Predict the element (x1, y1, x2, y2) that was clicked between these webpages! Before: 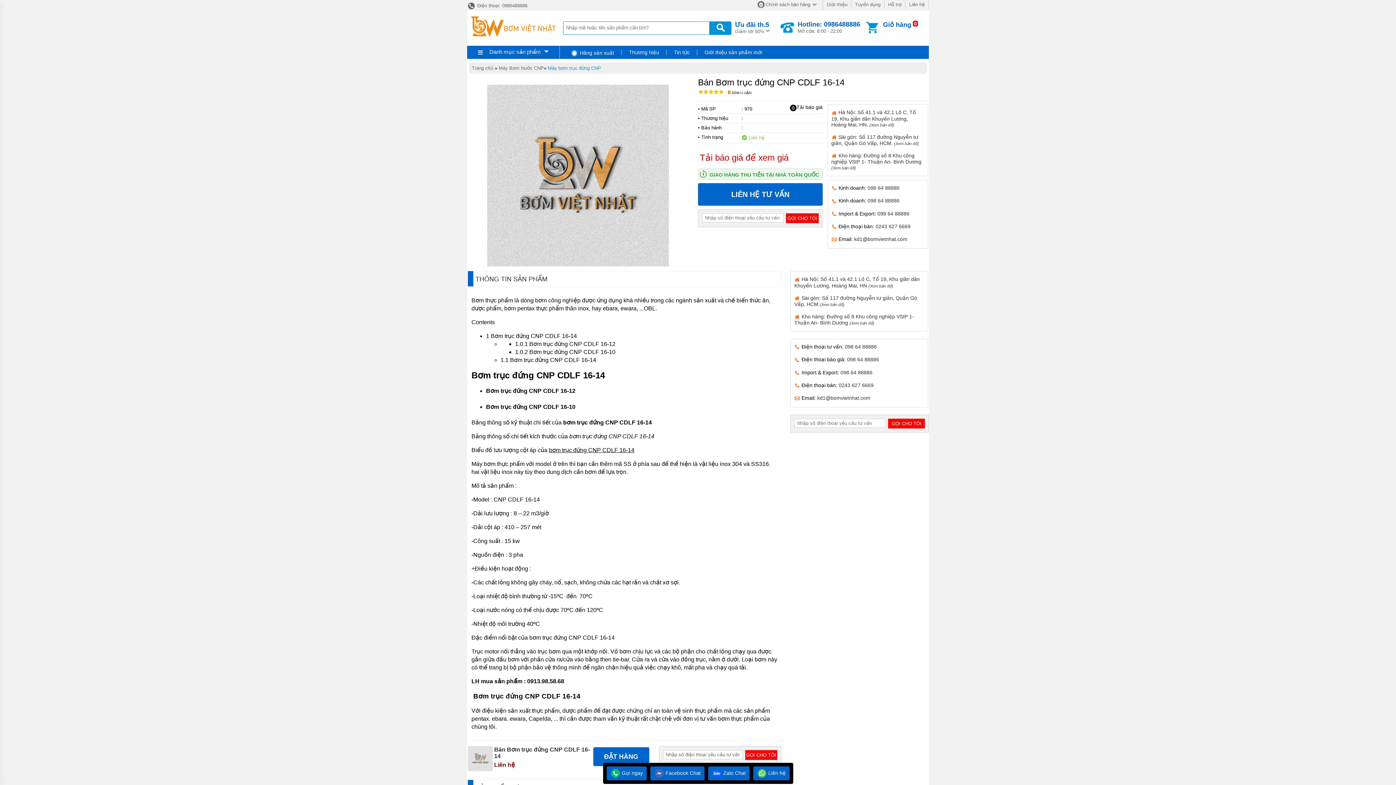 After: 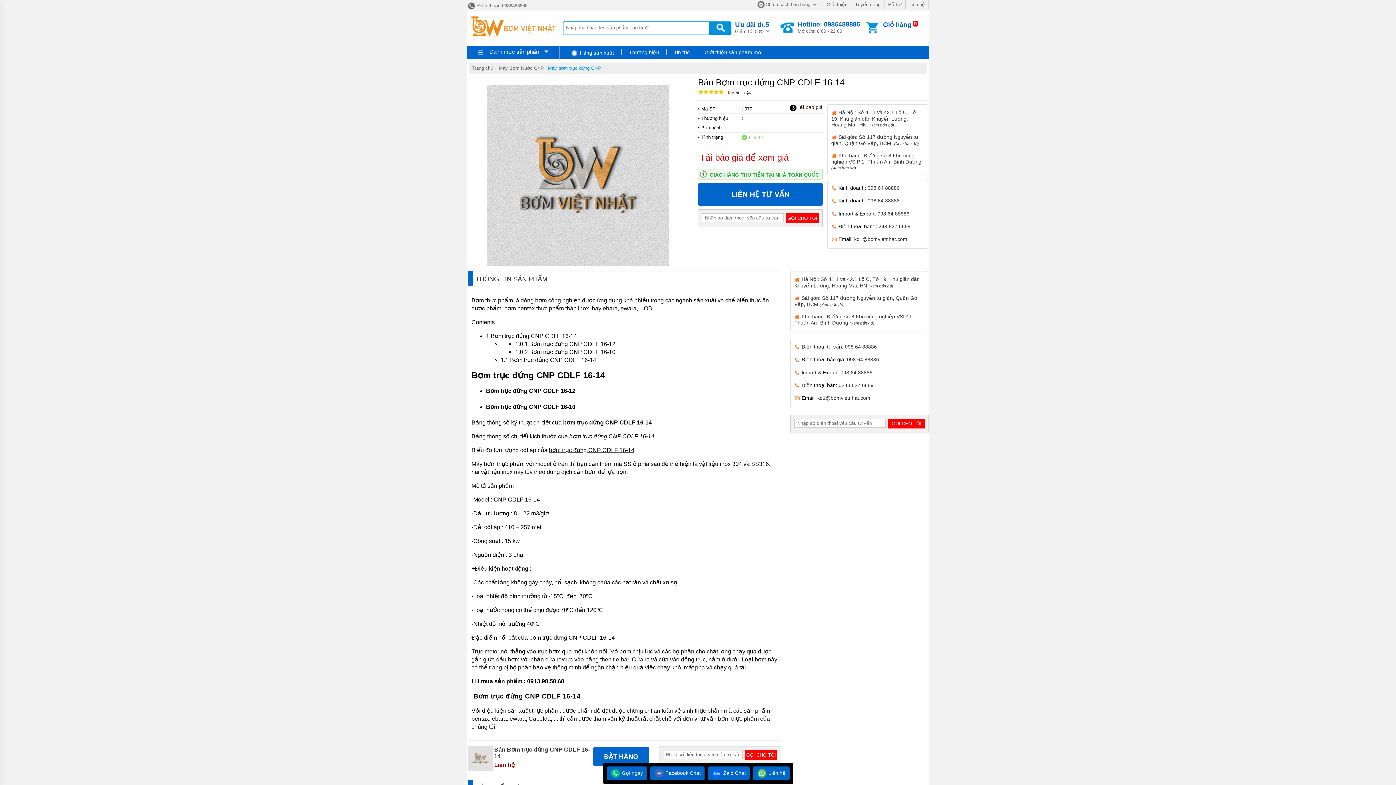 Action: bbox: (711, 770, 746, 776) label:   Zalo Chat